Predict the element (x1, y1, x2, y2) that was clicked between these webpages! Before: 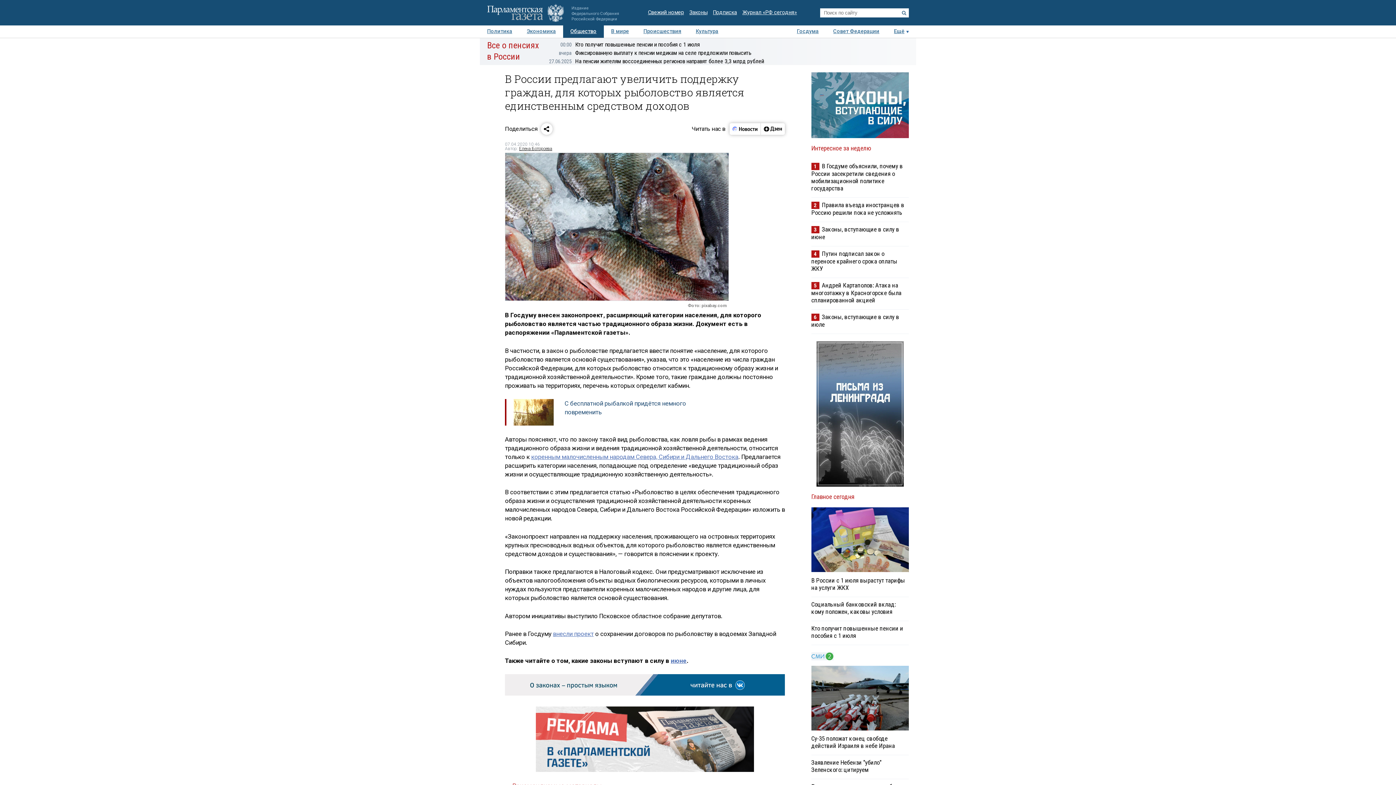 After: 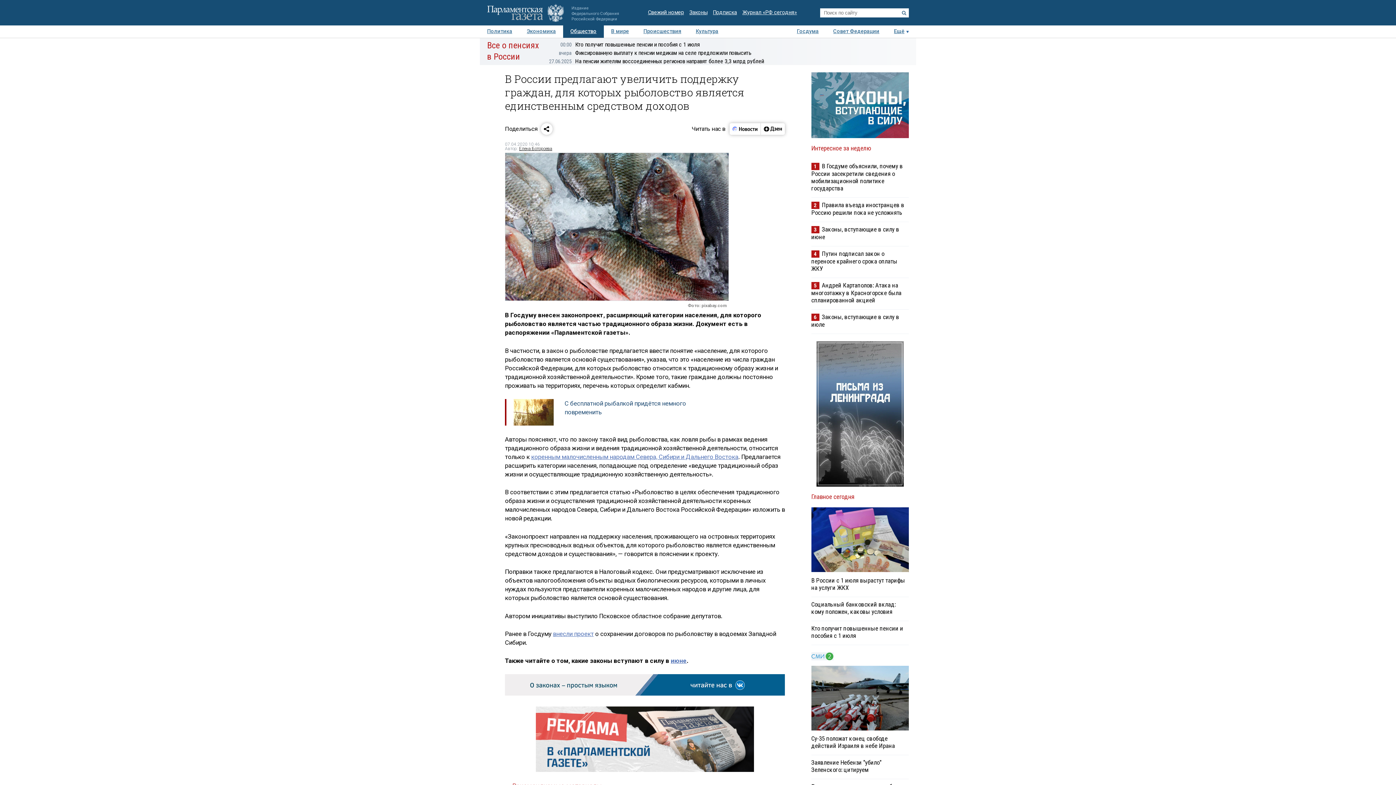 Action: label: Ещё bbox: (886, 25, 909, 37)